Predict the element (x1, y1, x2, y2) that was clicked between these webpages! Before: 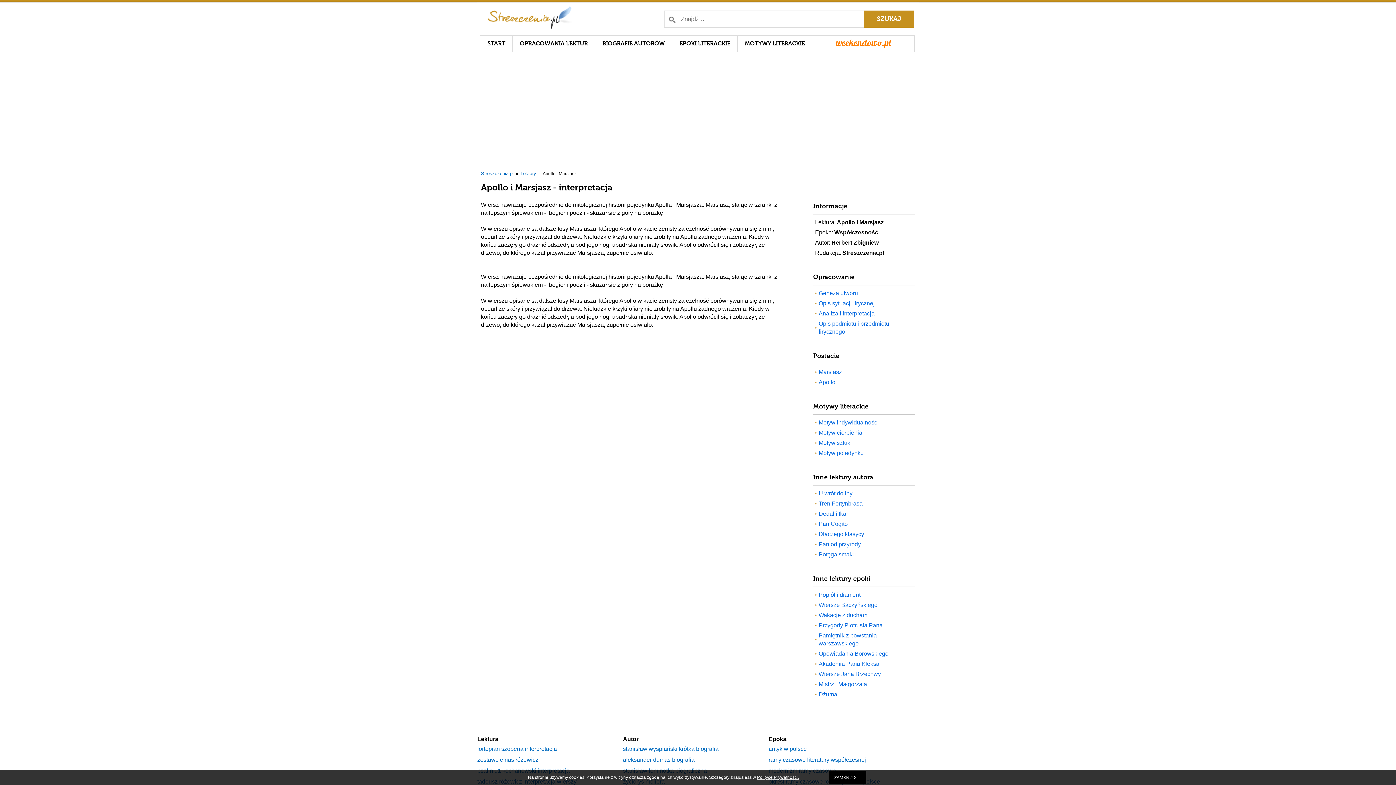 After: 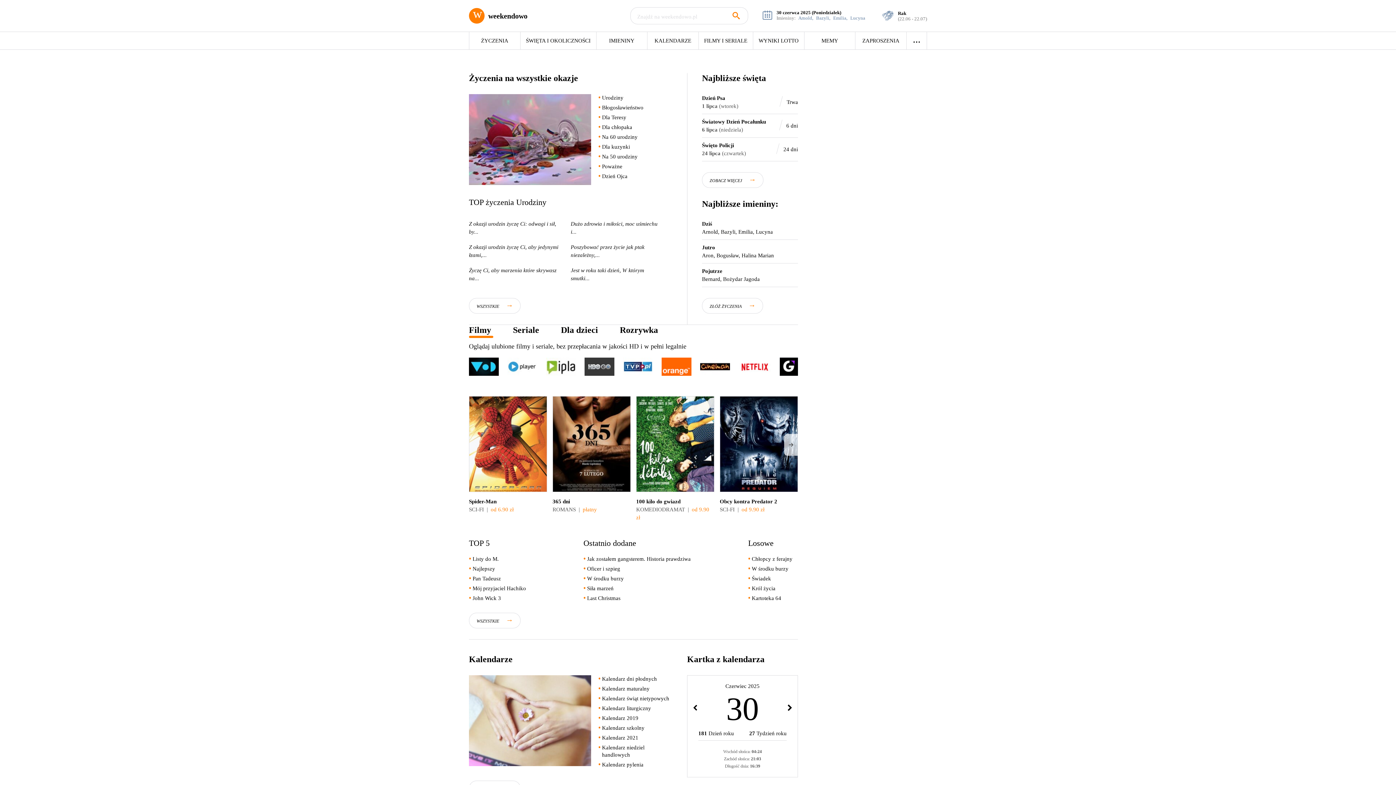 Action: label: weekendowo.pl bbox: (812, 35, 914, 45)